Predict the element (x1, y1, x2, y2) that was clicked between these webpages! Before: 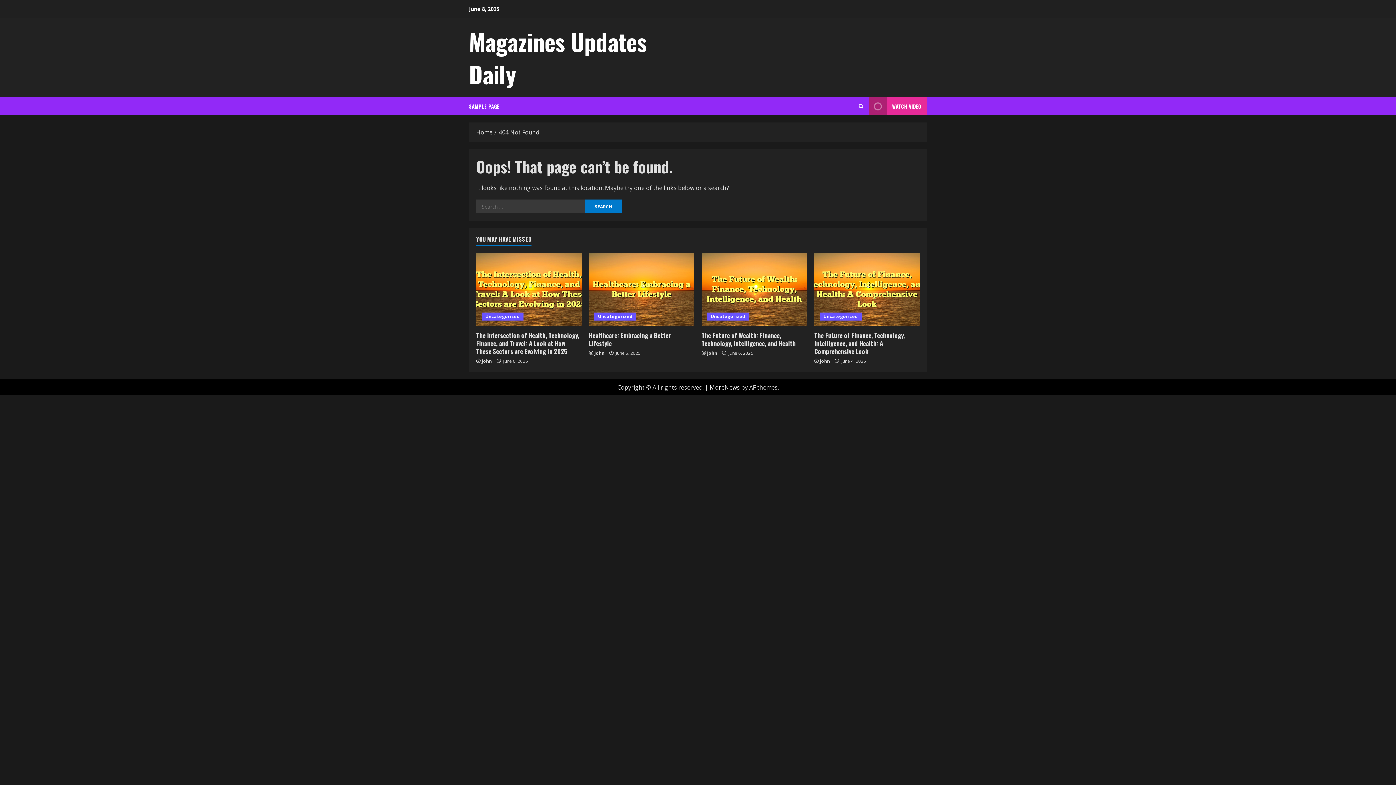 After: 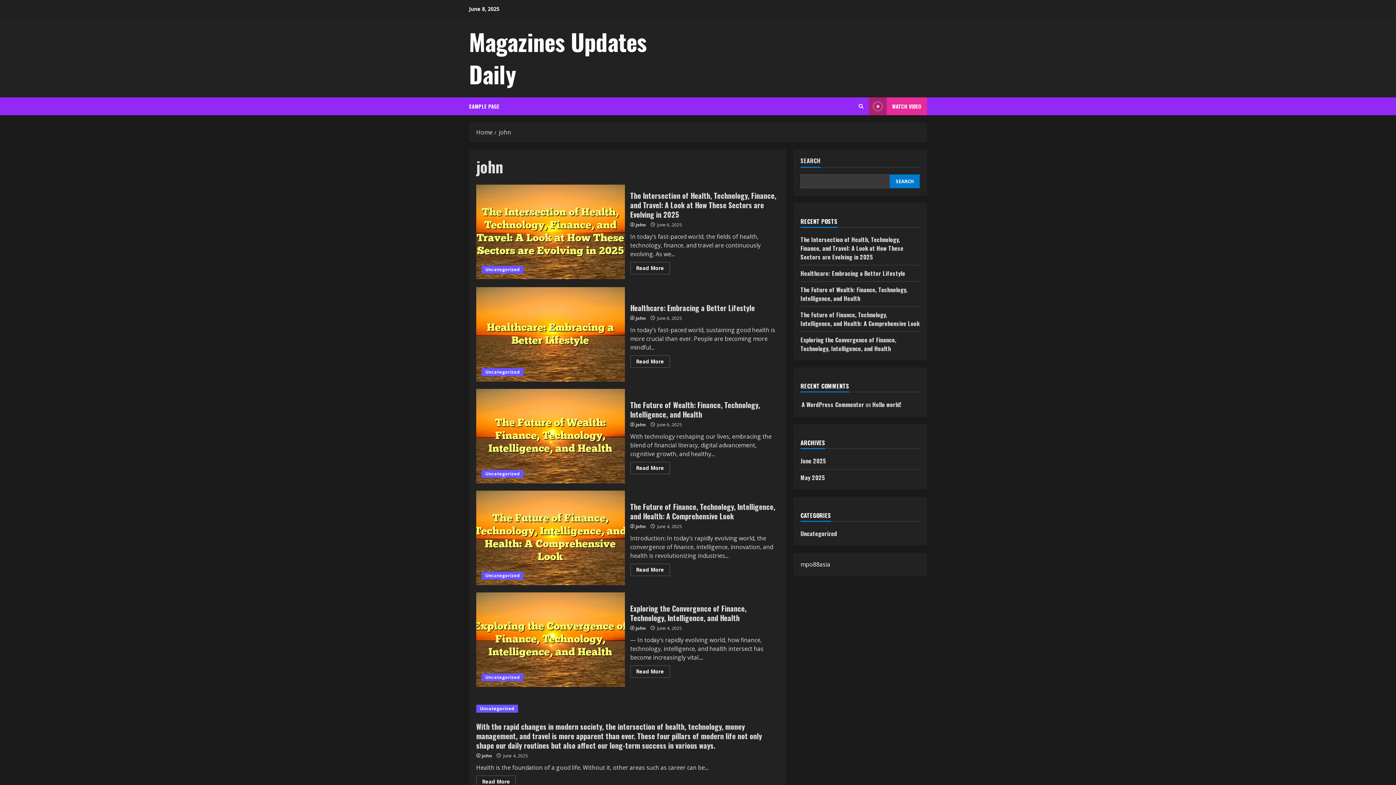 Action: bbox: (820, 357, 830, 365) label: john